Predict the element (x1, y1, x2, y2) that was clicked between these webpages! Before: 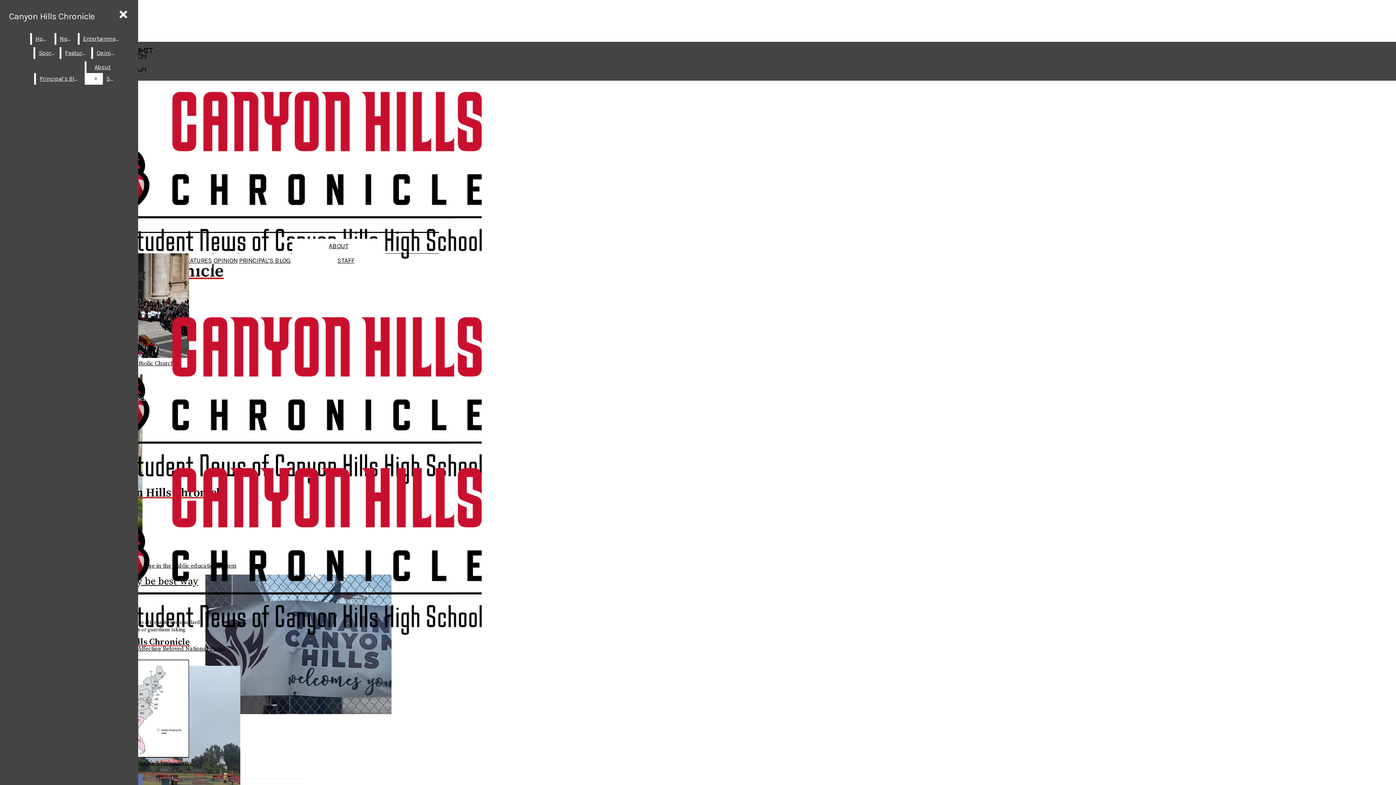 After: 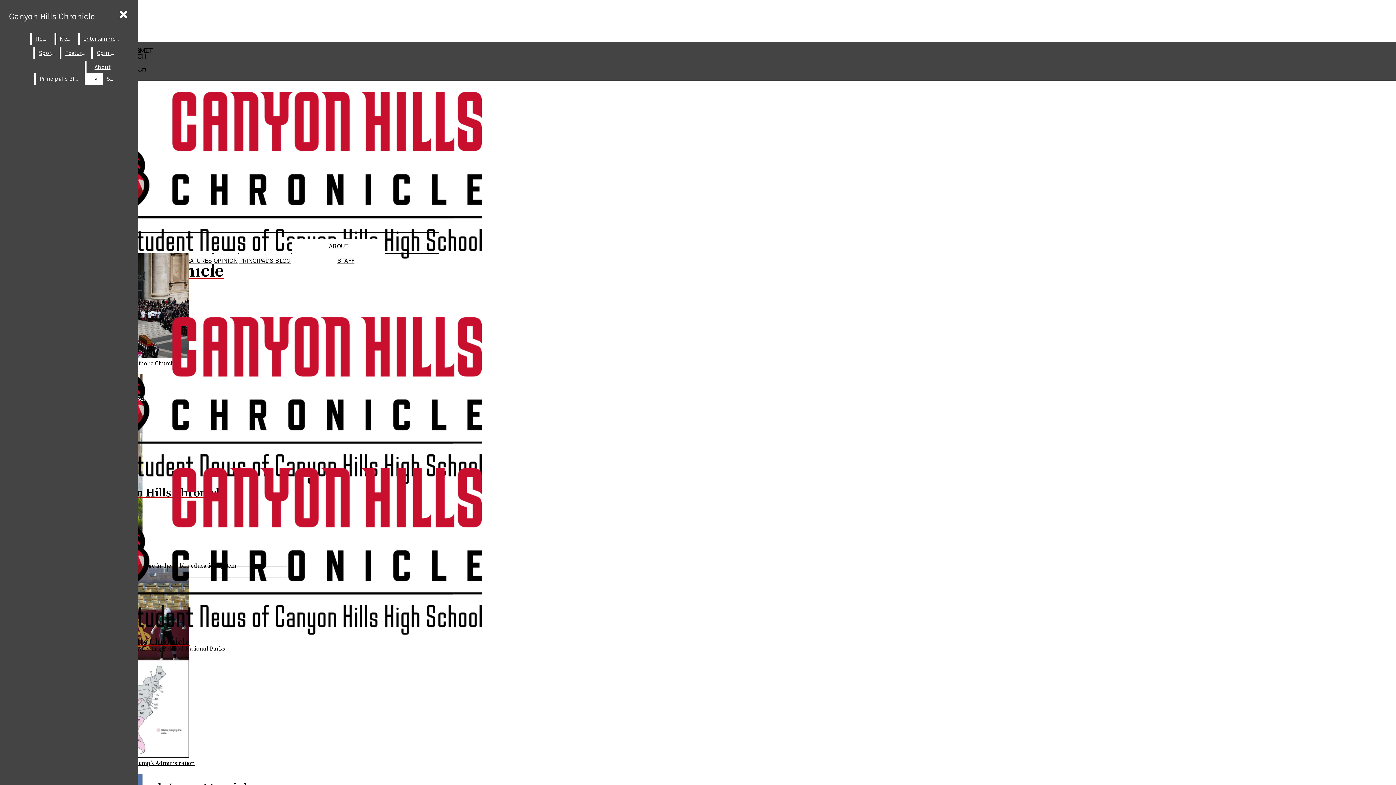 Action: label: Canyon Hills Chronicle bbox: (5, 7, 98, 25)